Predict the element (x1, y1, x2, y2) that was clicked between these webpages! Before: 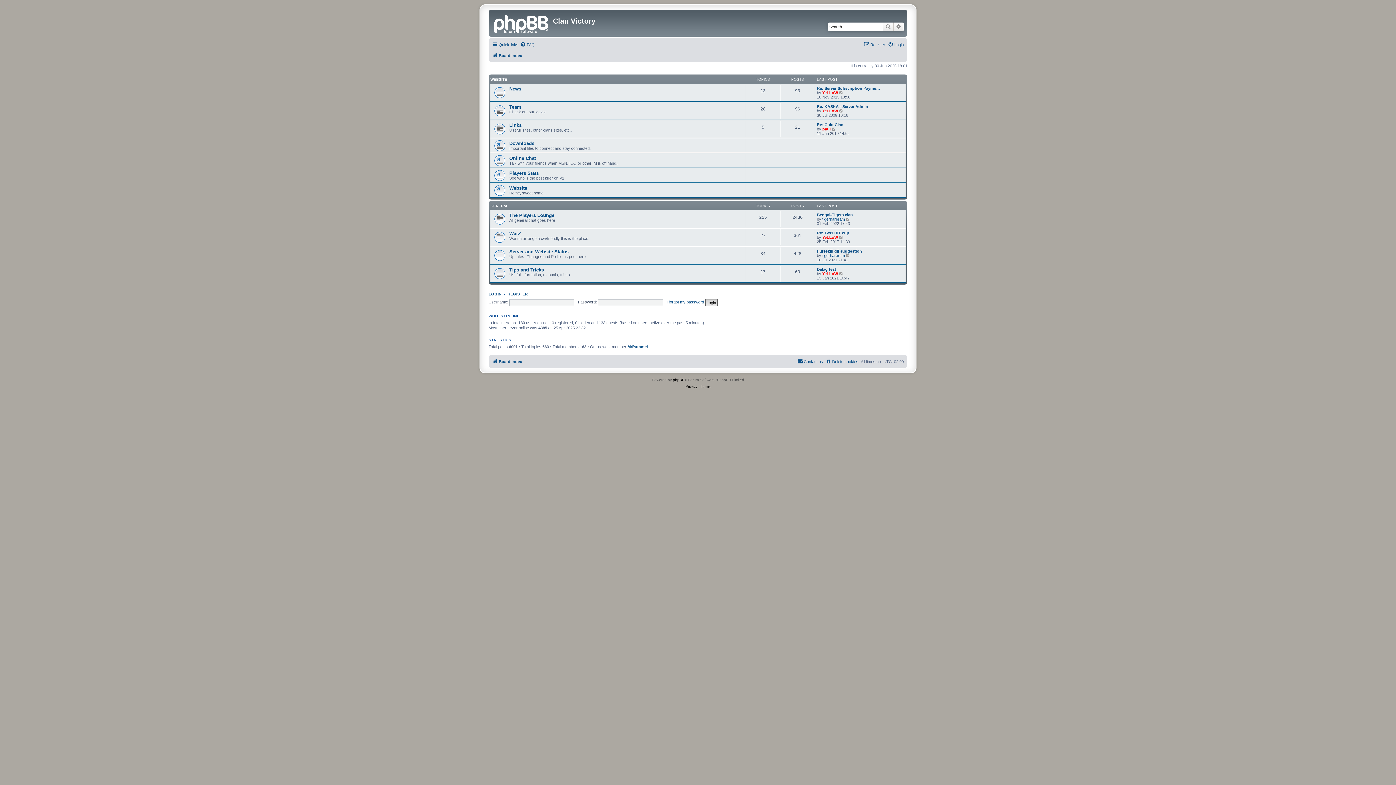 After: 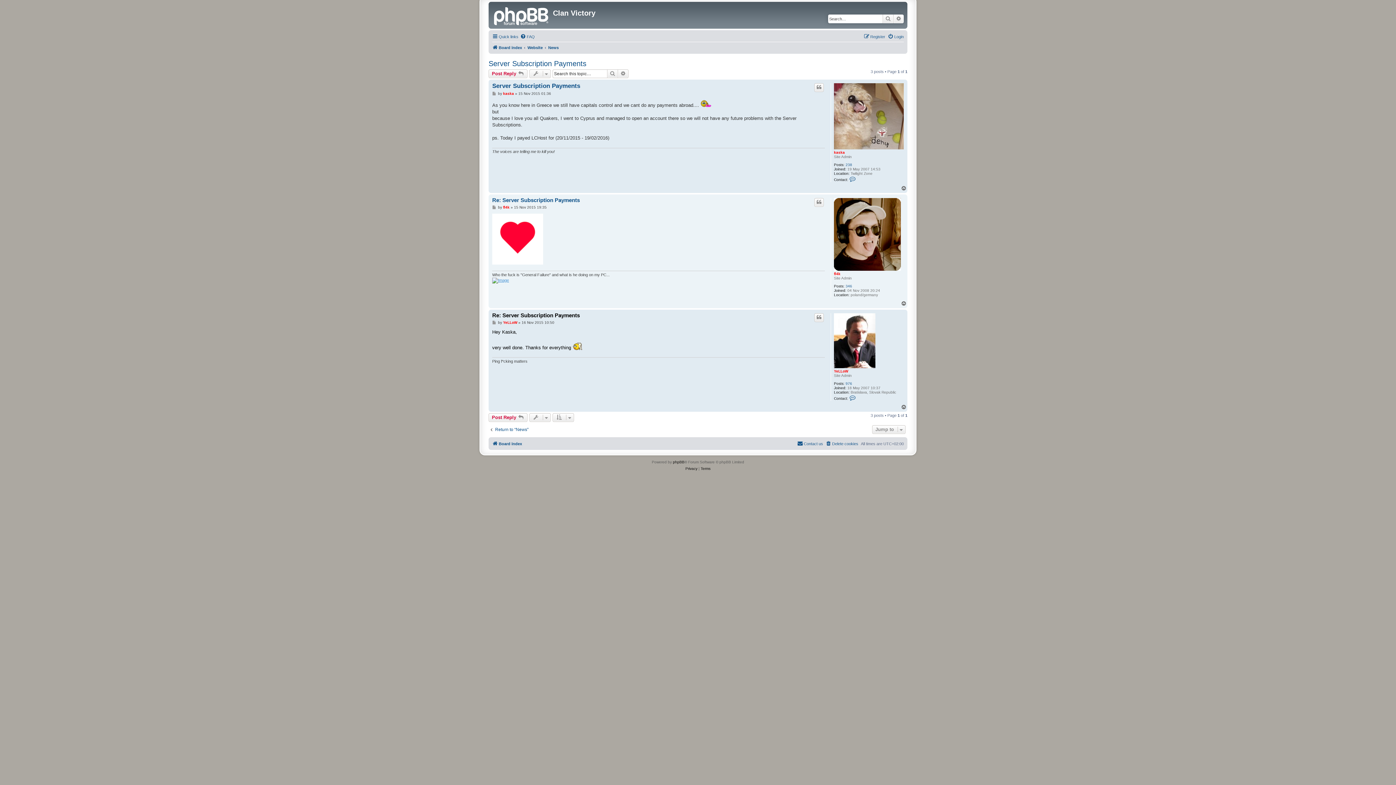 Action: label: View the latest post bbox: (839, 90, 843, 94)